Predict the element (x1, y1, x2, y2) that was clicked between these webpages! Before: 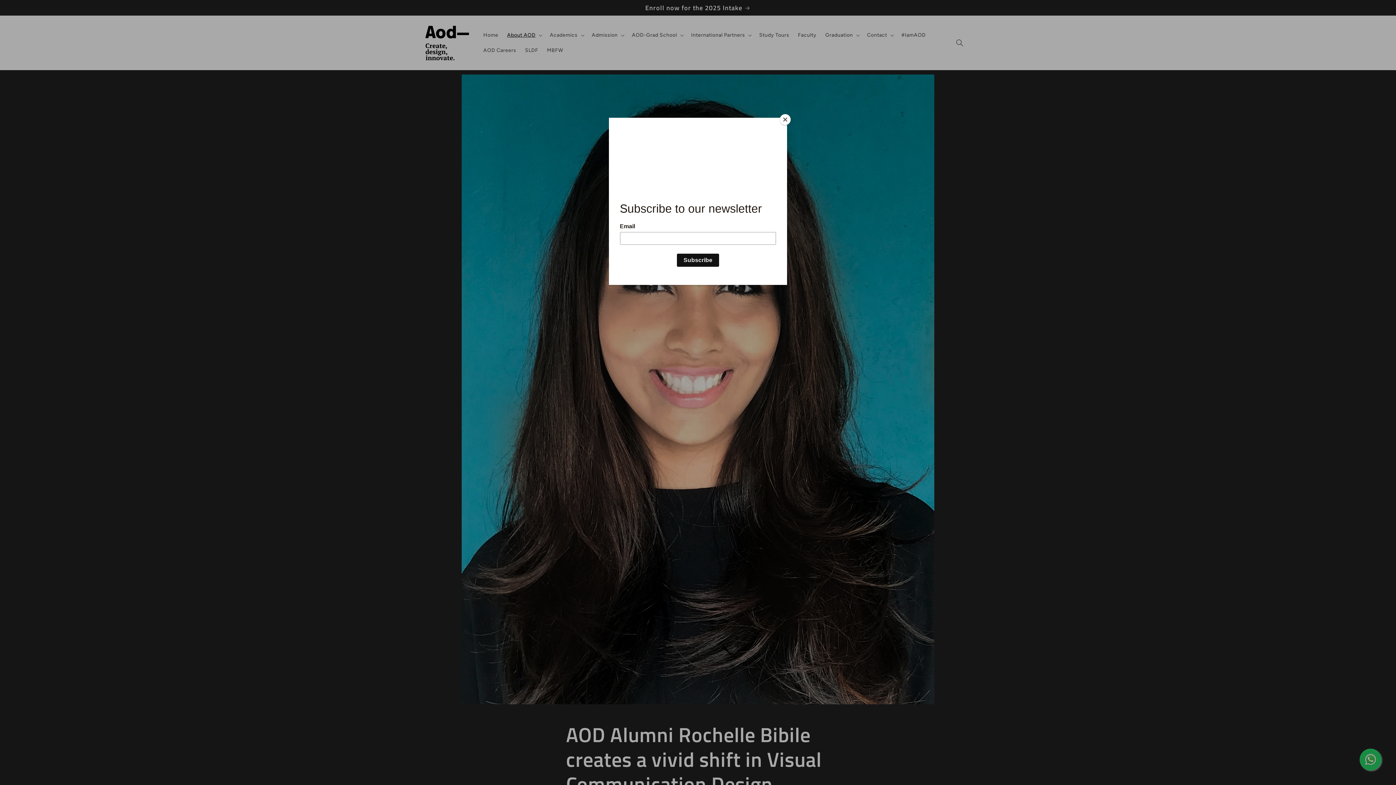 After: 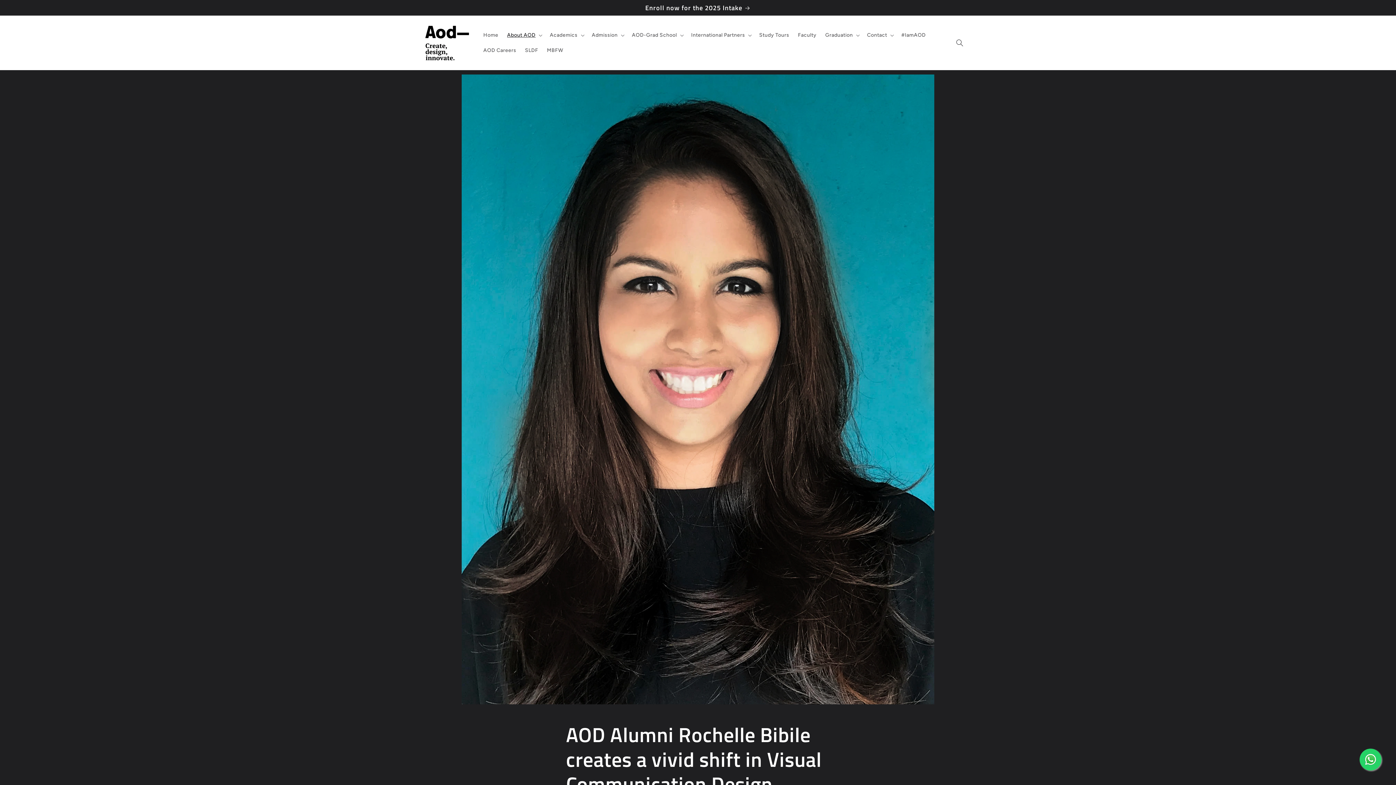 Action: label: Close bbox: (780, 114, 790, 125)